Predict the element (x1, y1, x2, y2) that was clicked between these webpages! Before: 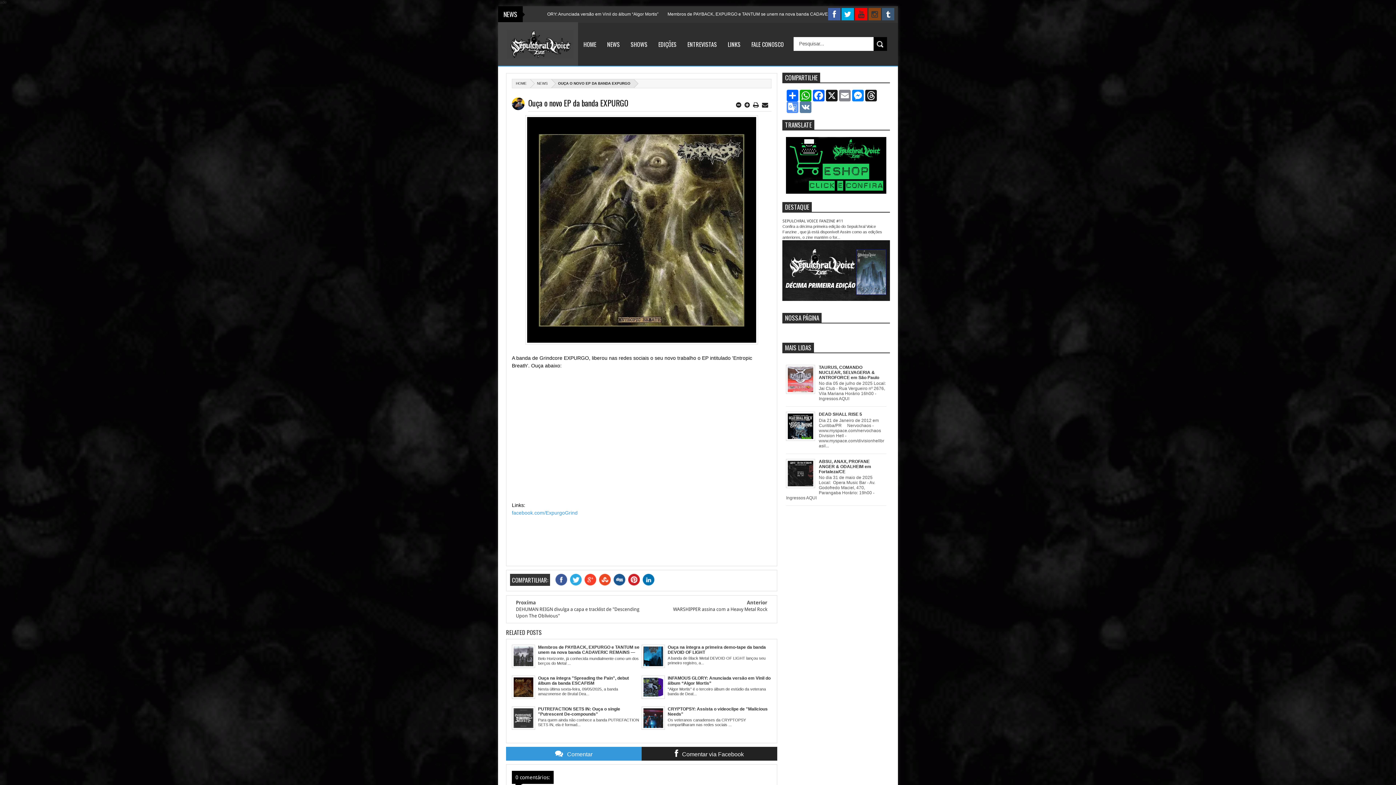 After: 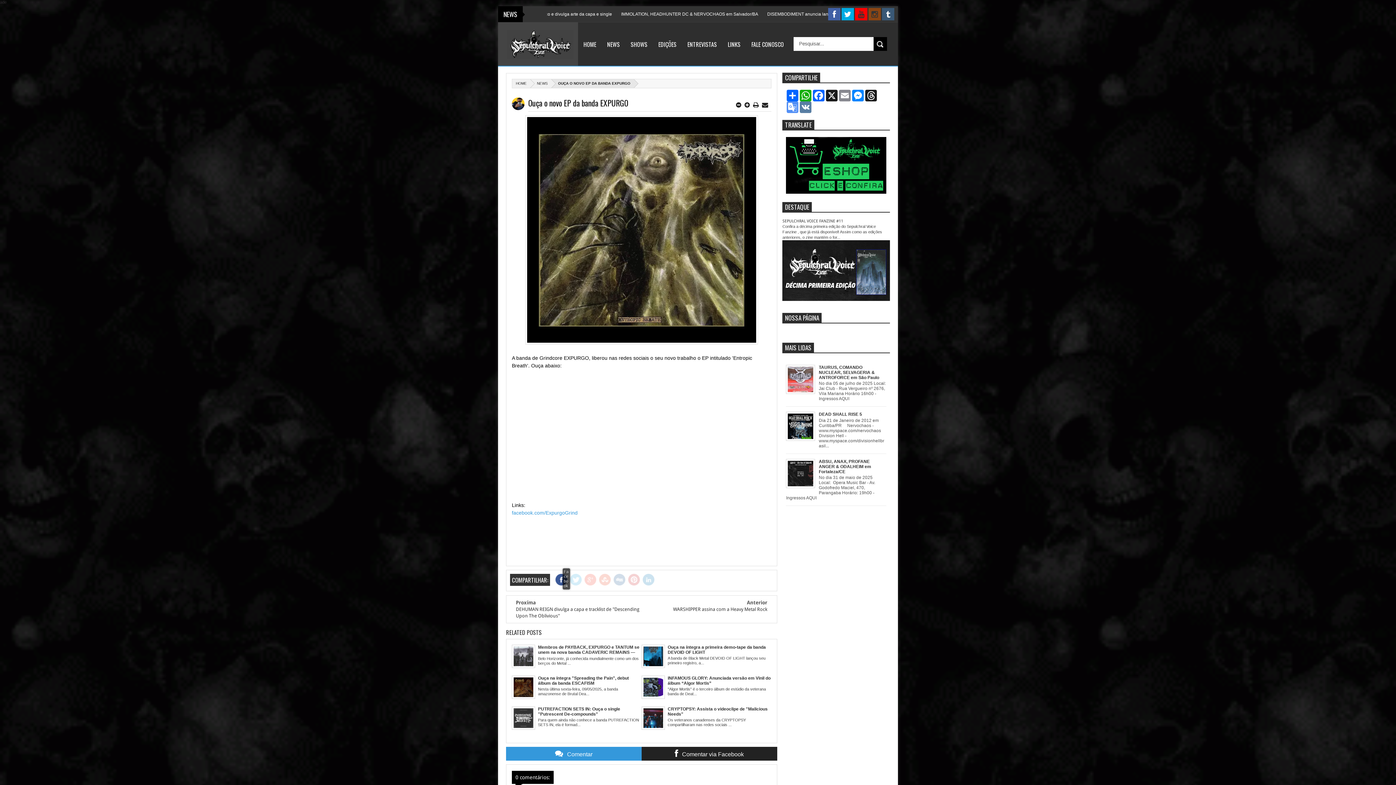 Action: bbox: (555, 574, 570, 586) label: Facebook